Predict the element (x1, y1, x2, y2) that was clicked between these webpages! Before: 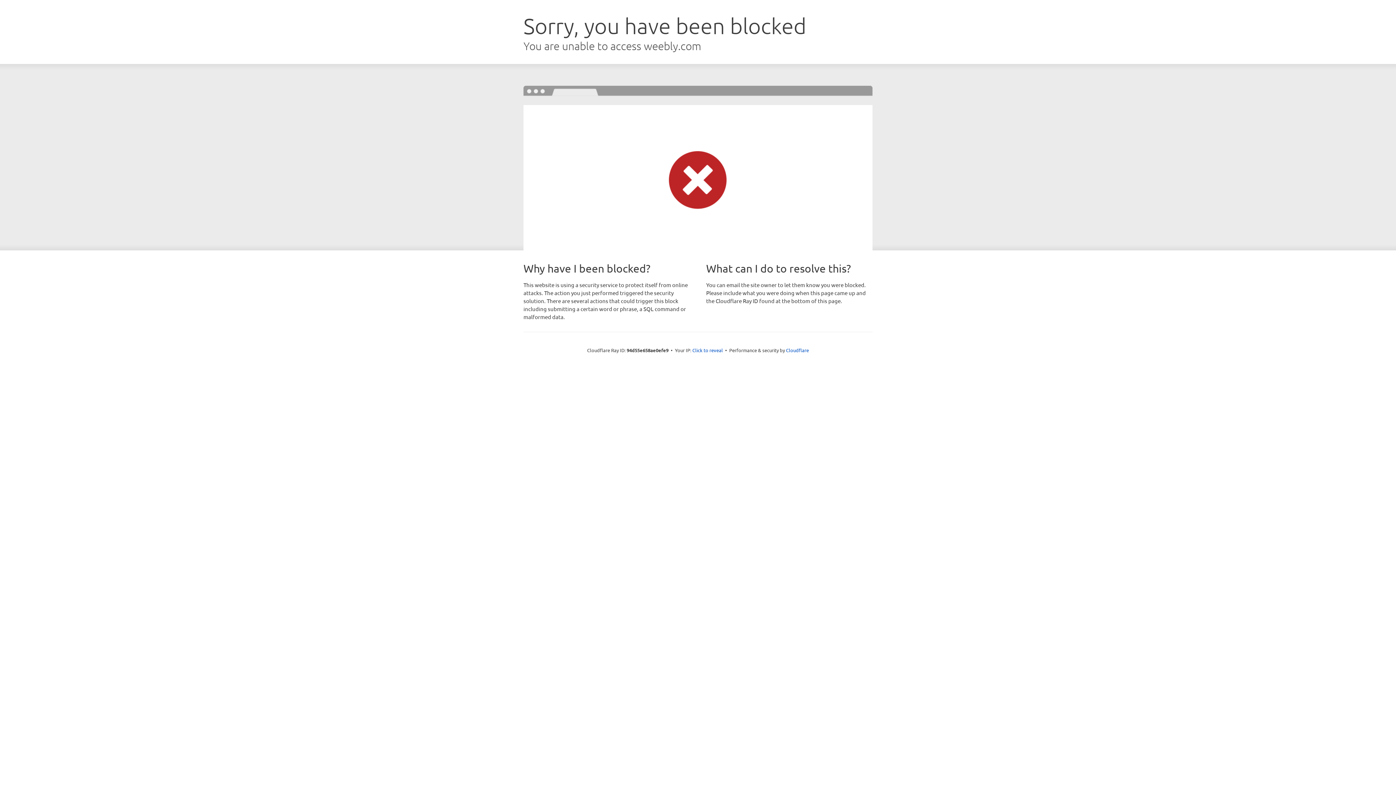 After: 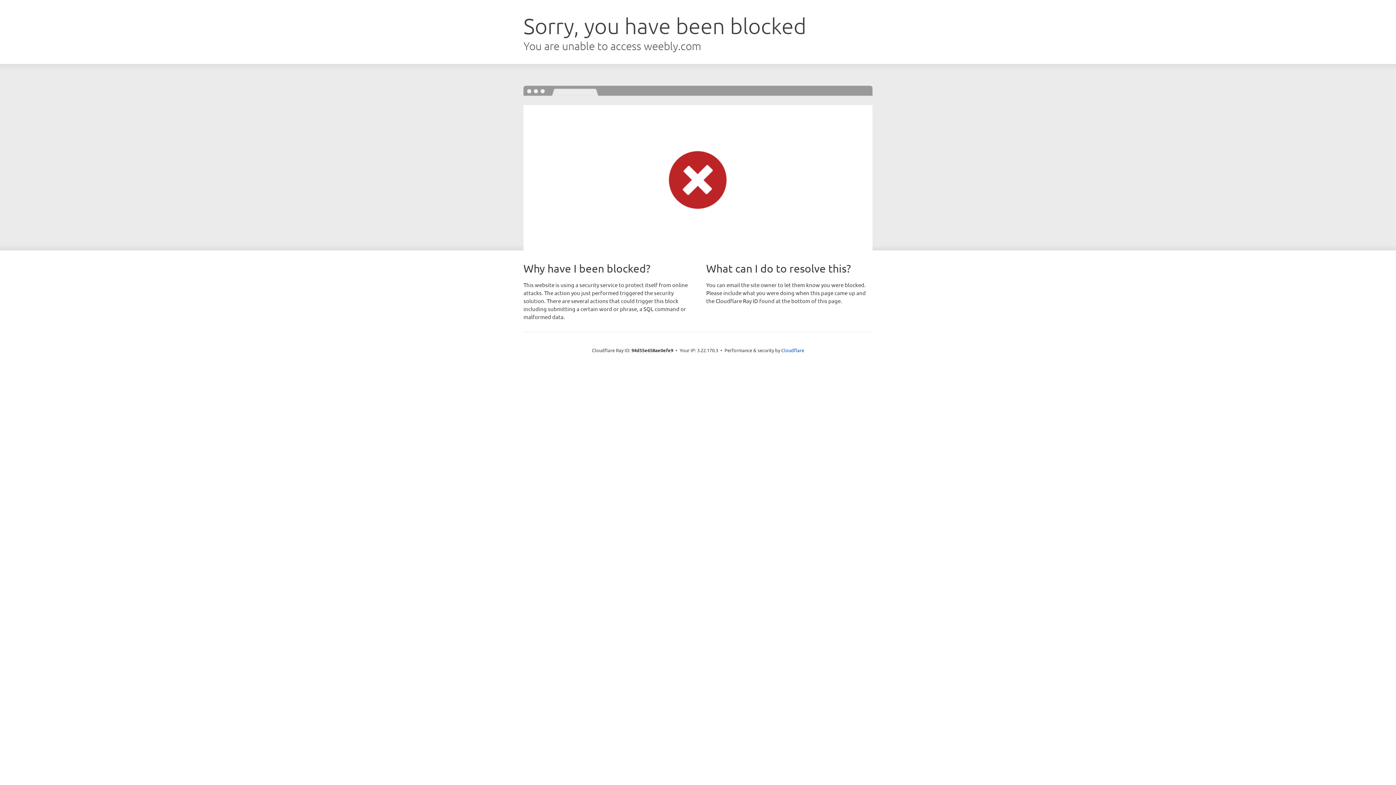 Action: label: Click to reveal bbox: (692, 346, 723, 353)